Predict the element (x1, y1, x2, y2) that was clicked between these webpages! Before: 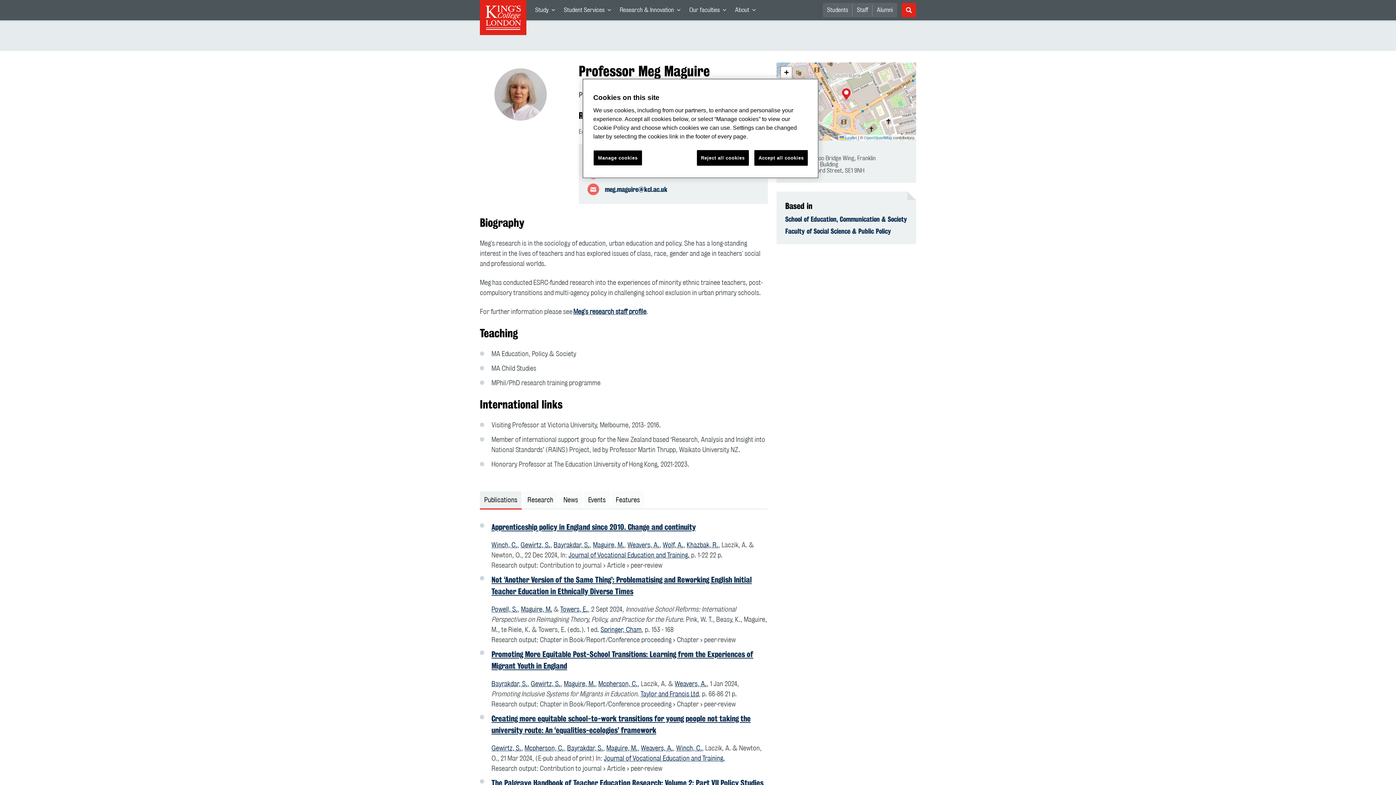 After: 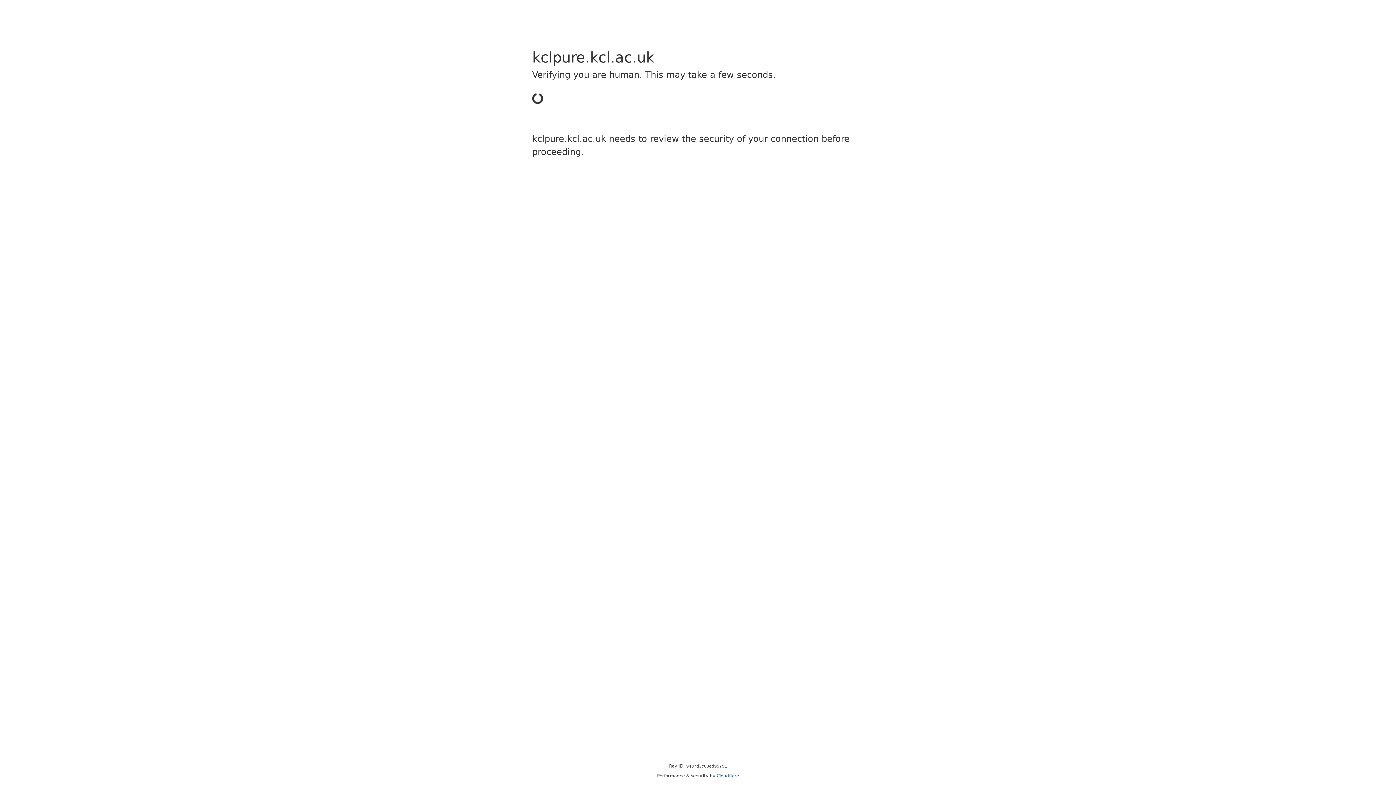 Action: label: Khazbak, R. bbox: (686, 542, 718, 549)